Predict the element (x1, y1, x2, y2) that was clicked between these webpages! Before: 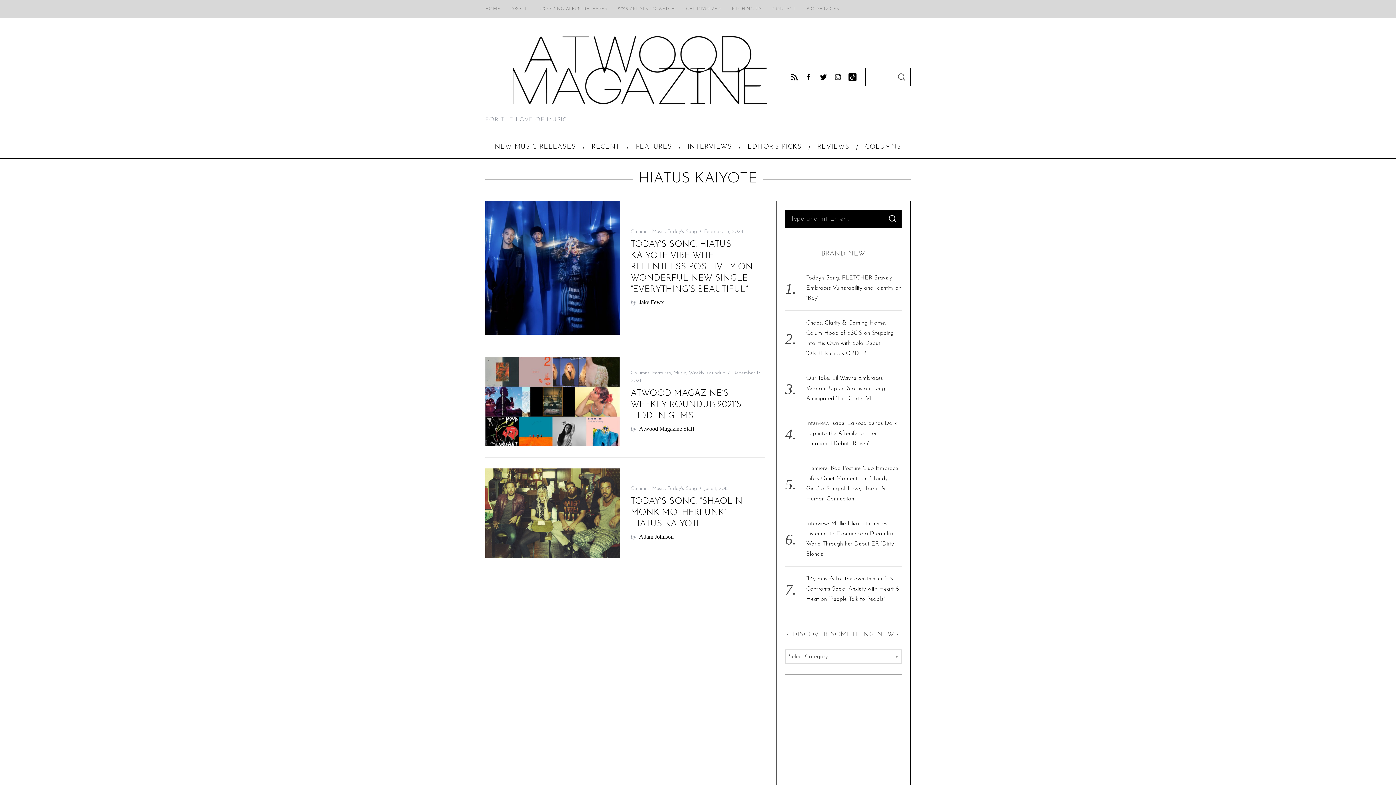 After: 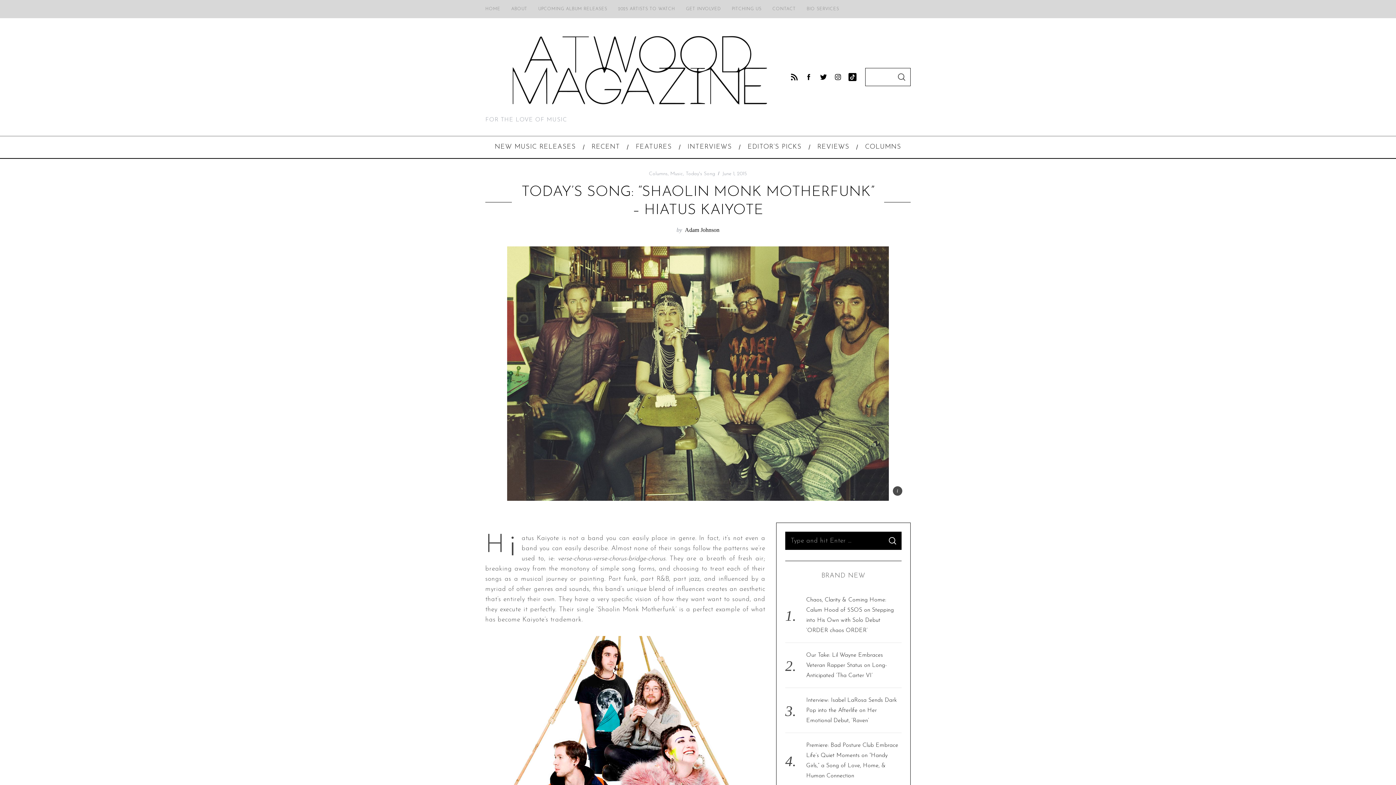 Action: bbox: (485, 468, 620, 558)